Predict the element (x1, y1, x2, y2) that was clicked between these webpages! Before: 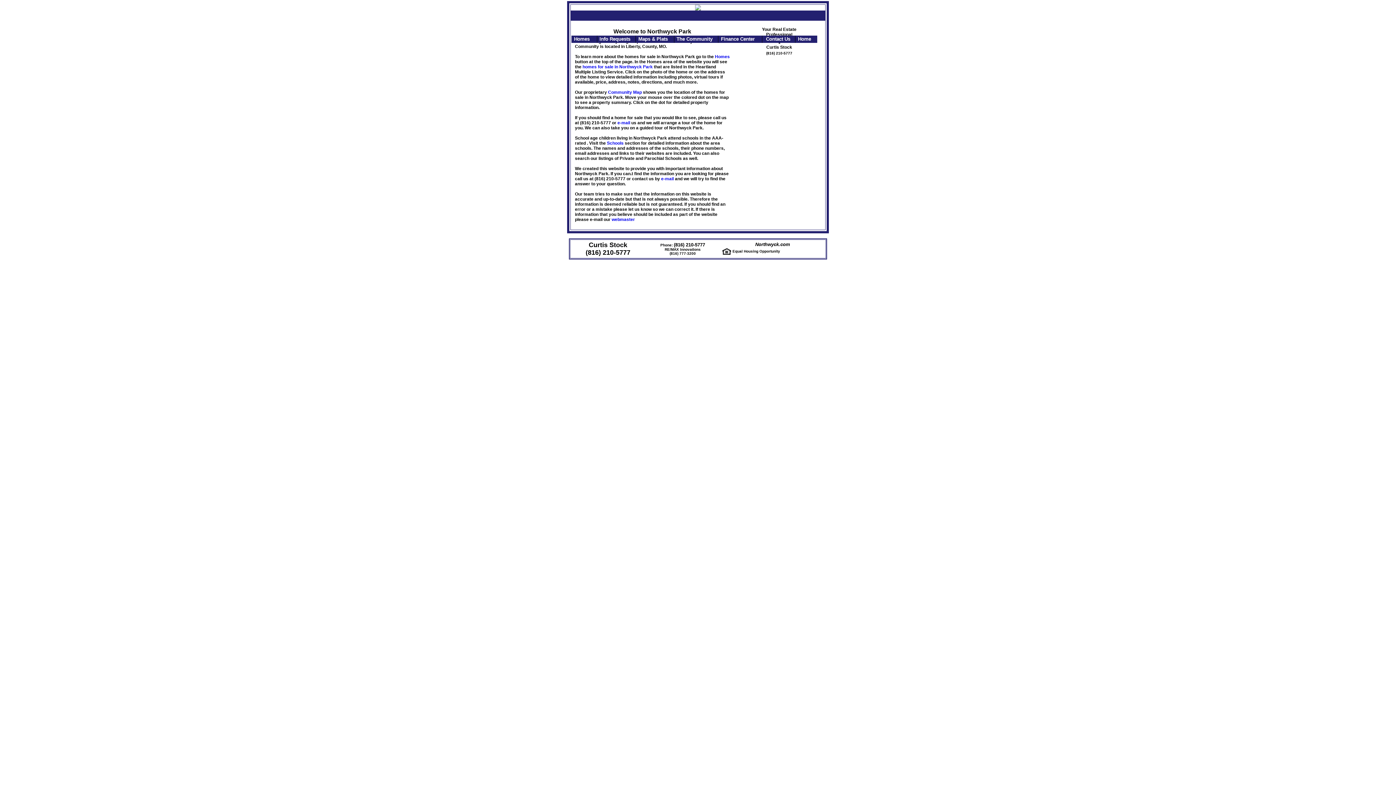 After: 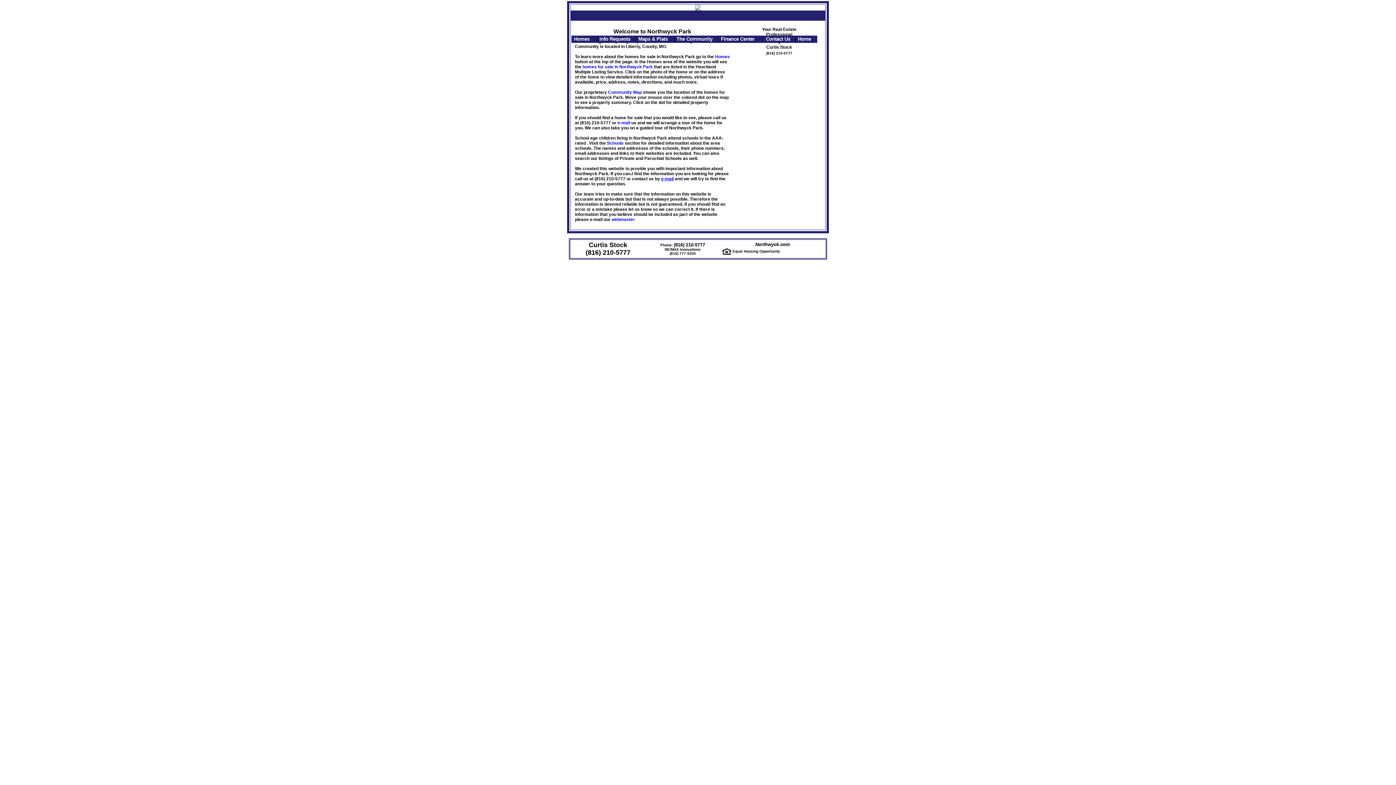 Action: label: e-mail bbox: (661, 176, 674, 181)